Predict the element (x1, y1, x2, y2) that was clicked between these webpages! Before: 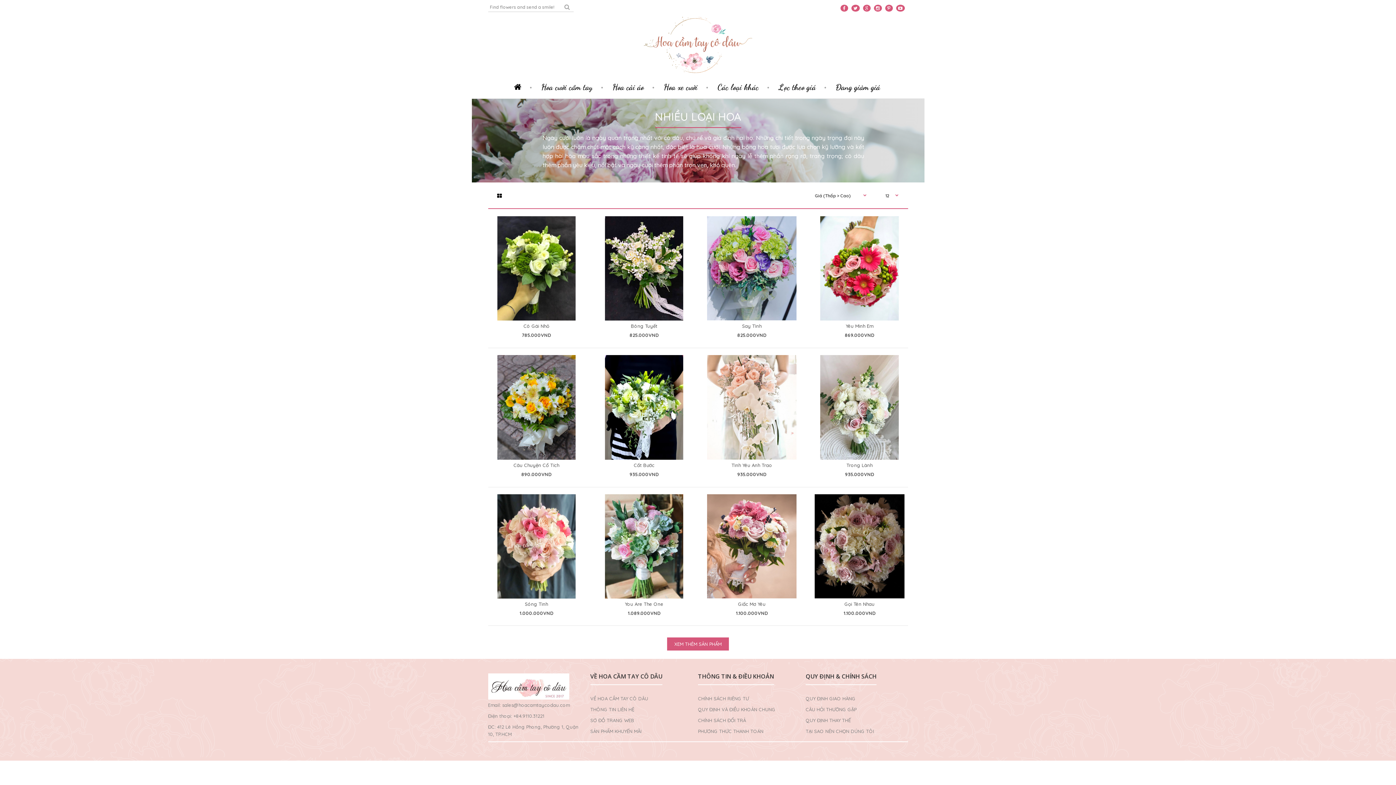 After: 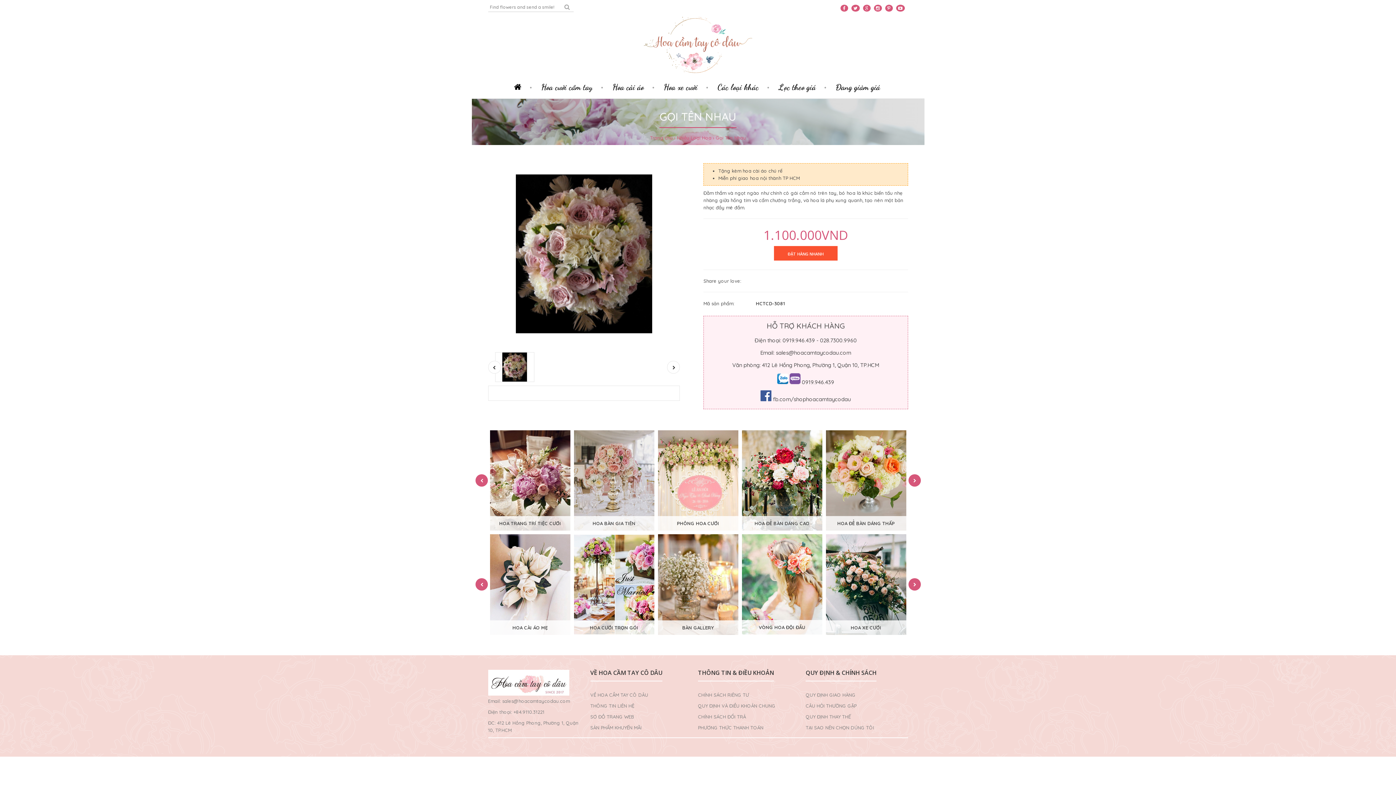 Action: bbox: (844, 601, 874, 607) label: Gọi Tên Nhau